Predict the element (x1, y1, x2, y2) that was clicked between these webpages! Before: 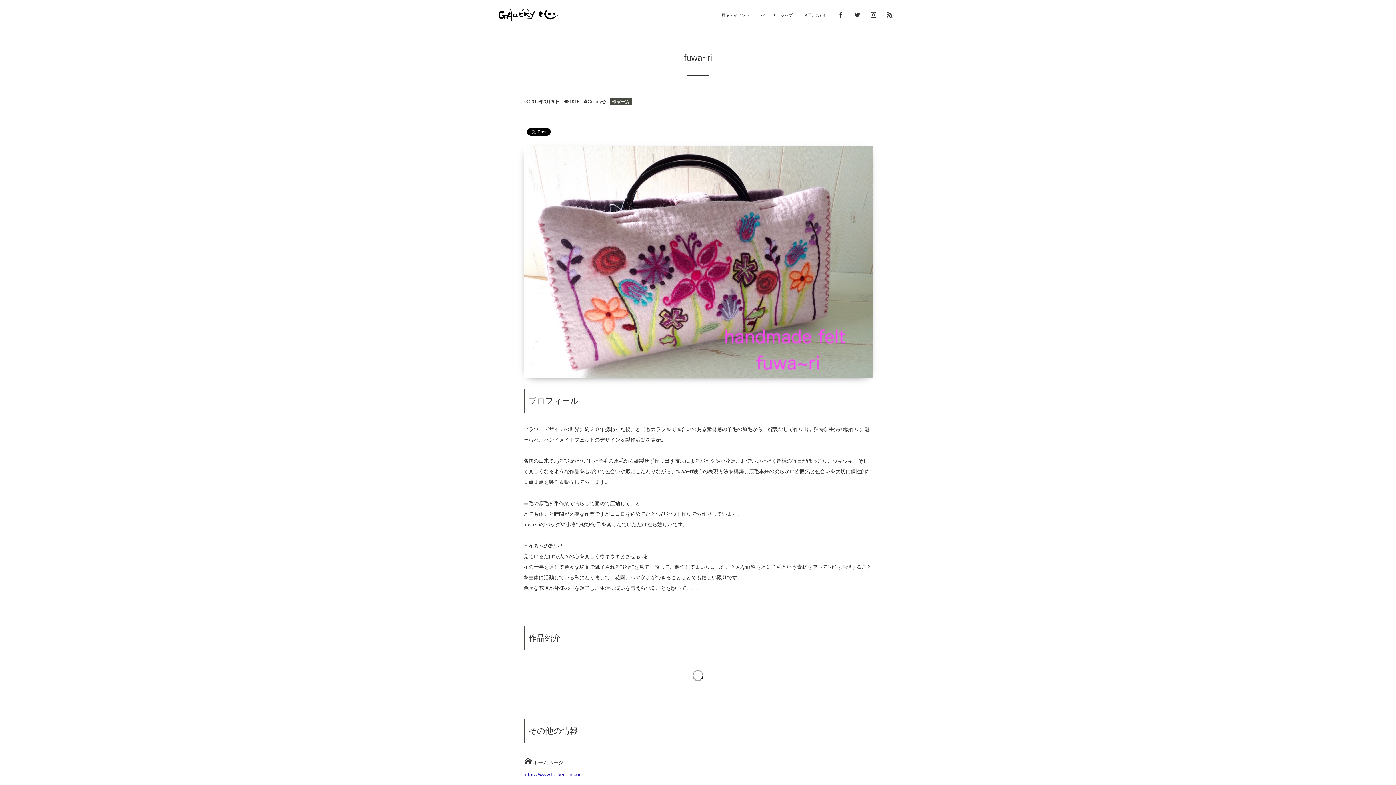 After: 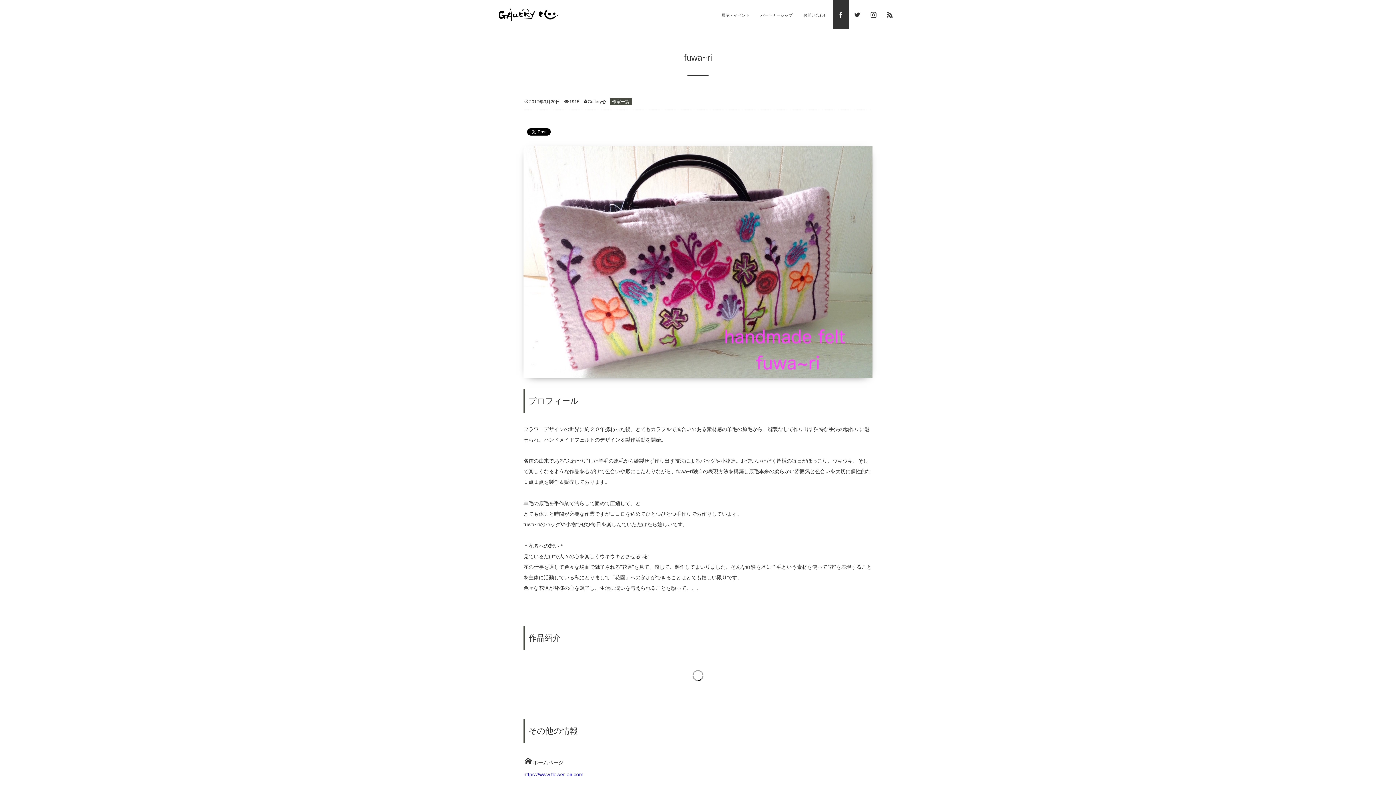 Action: bbox: (833, 0, 849, 29)